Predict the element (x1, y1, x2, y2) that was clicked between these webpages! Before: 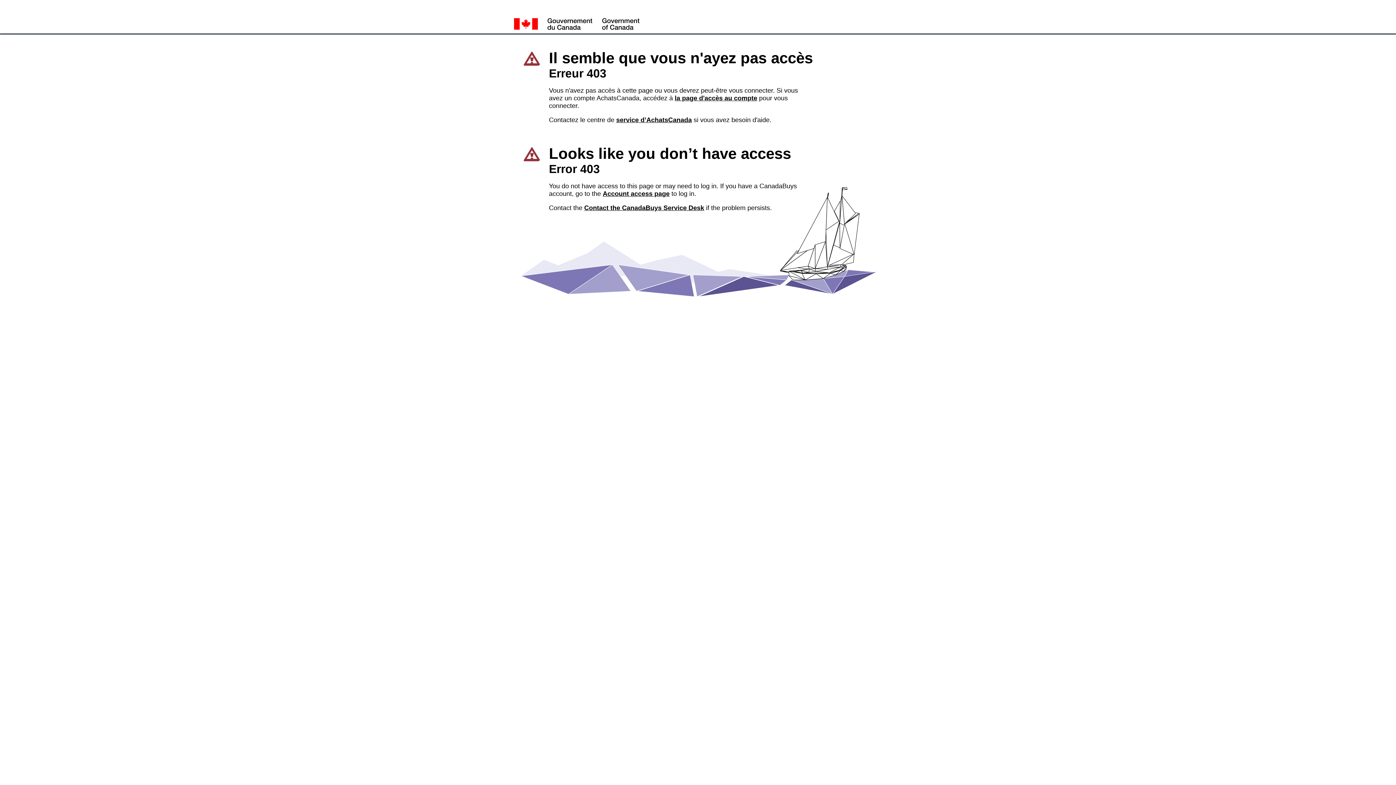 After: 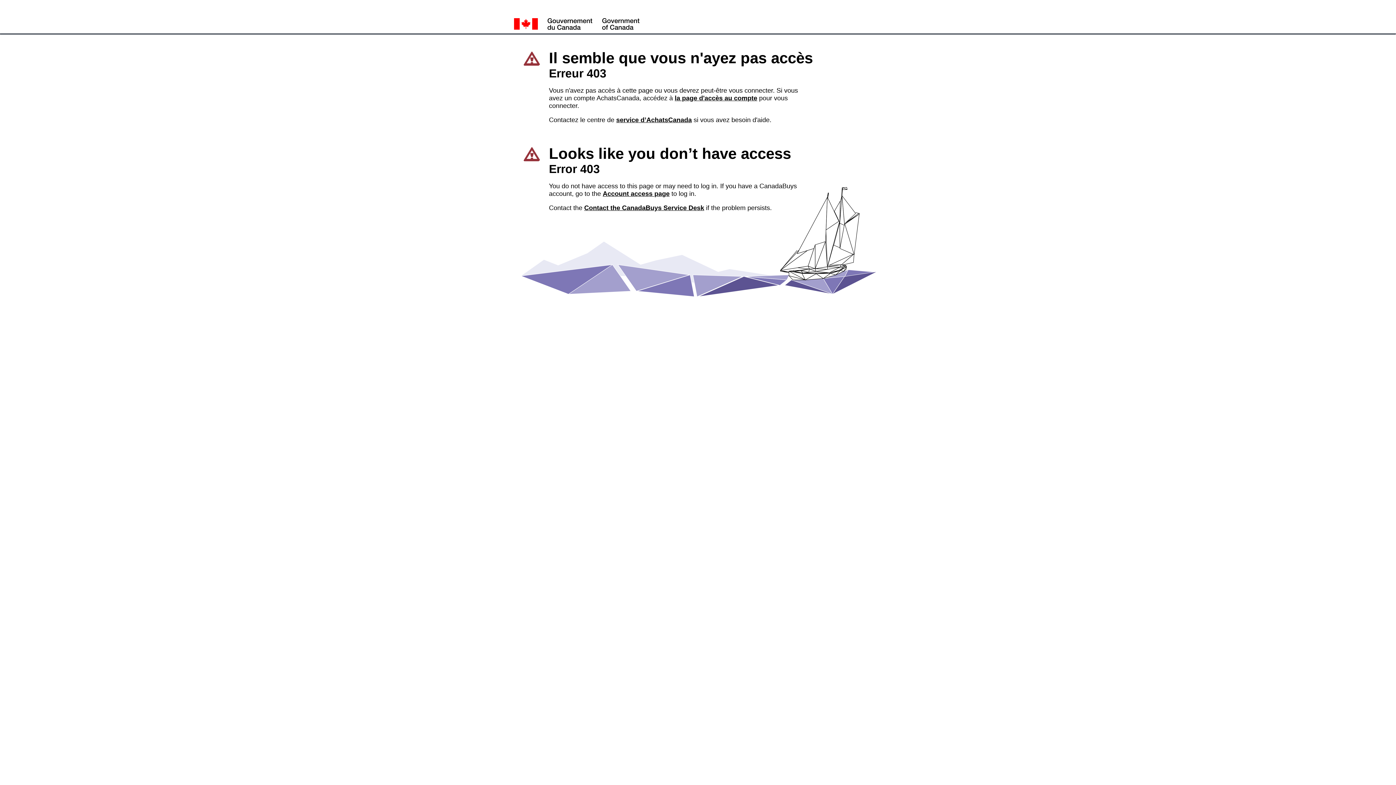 Action: label: service d’AchatsCanada bbox: (616, 116, 692, 123)